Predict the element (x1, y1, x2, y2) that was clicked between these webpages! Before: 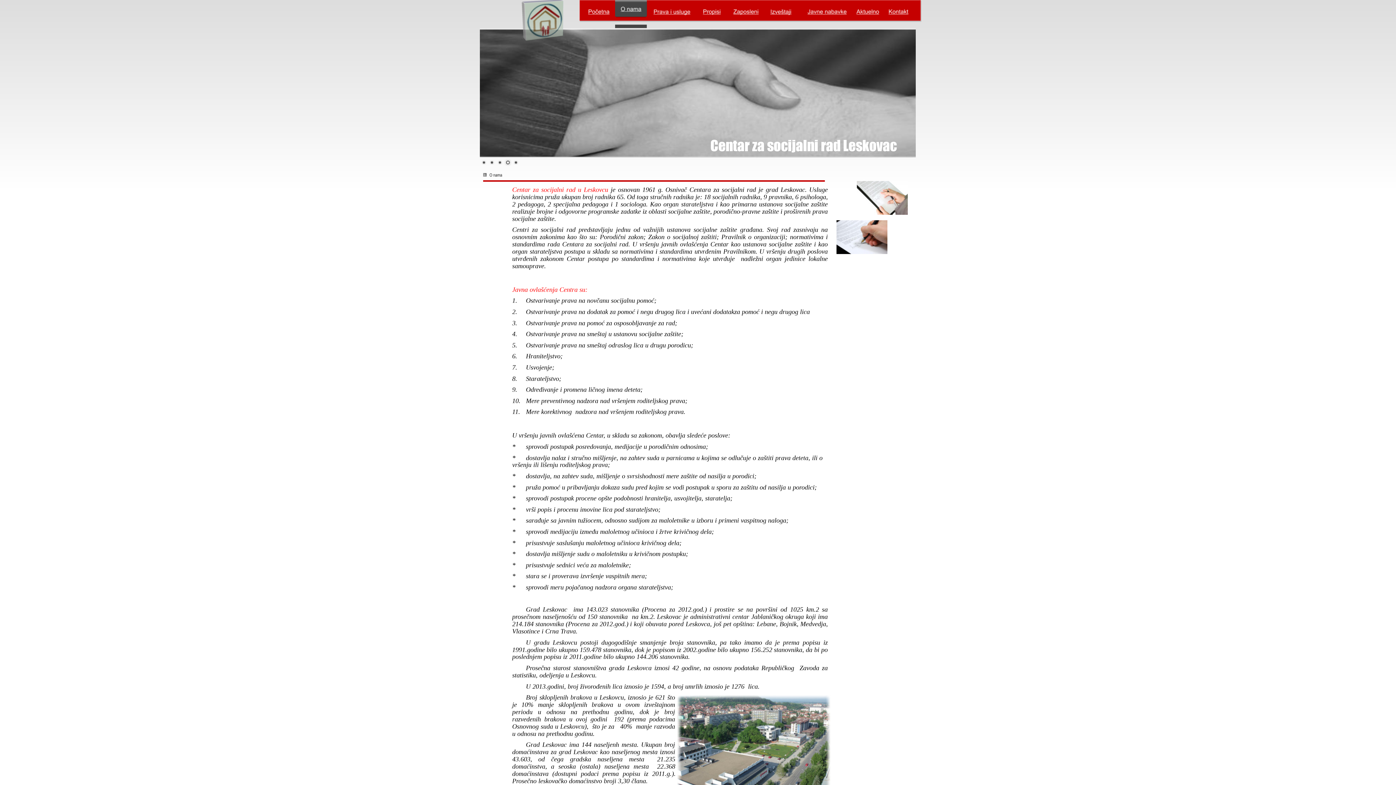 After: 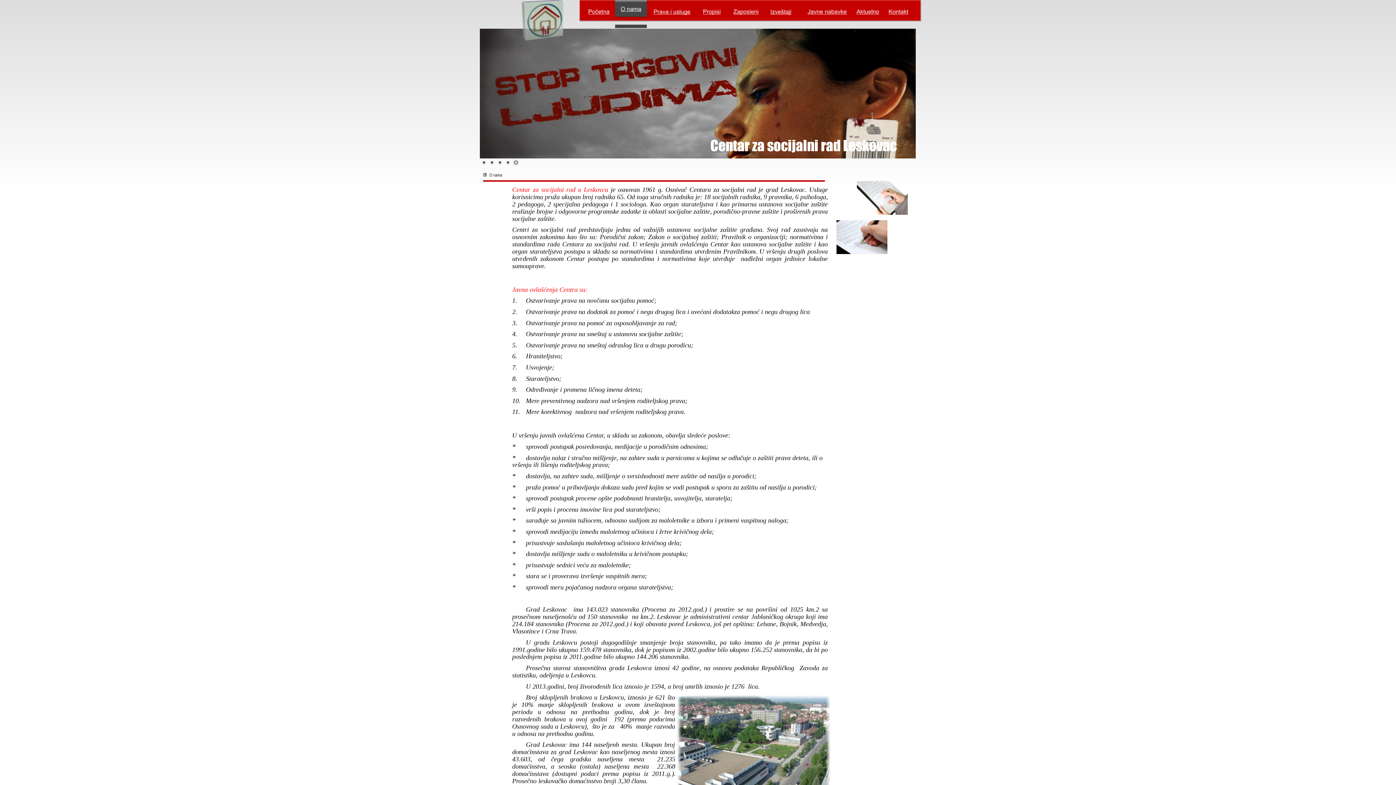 Action: bbox: (512, 158, 520, 166) label: 5